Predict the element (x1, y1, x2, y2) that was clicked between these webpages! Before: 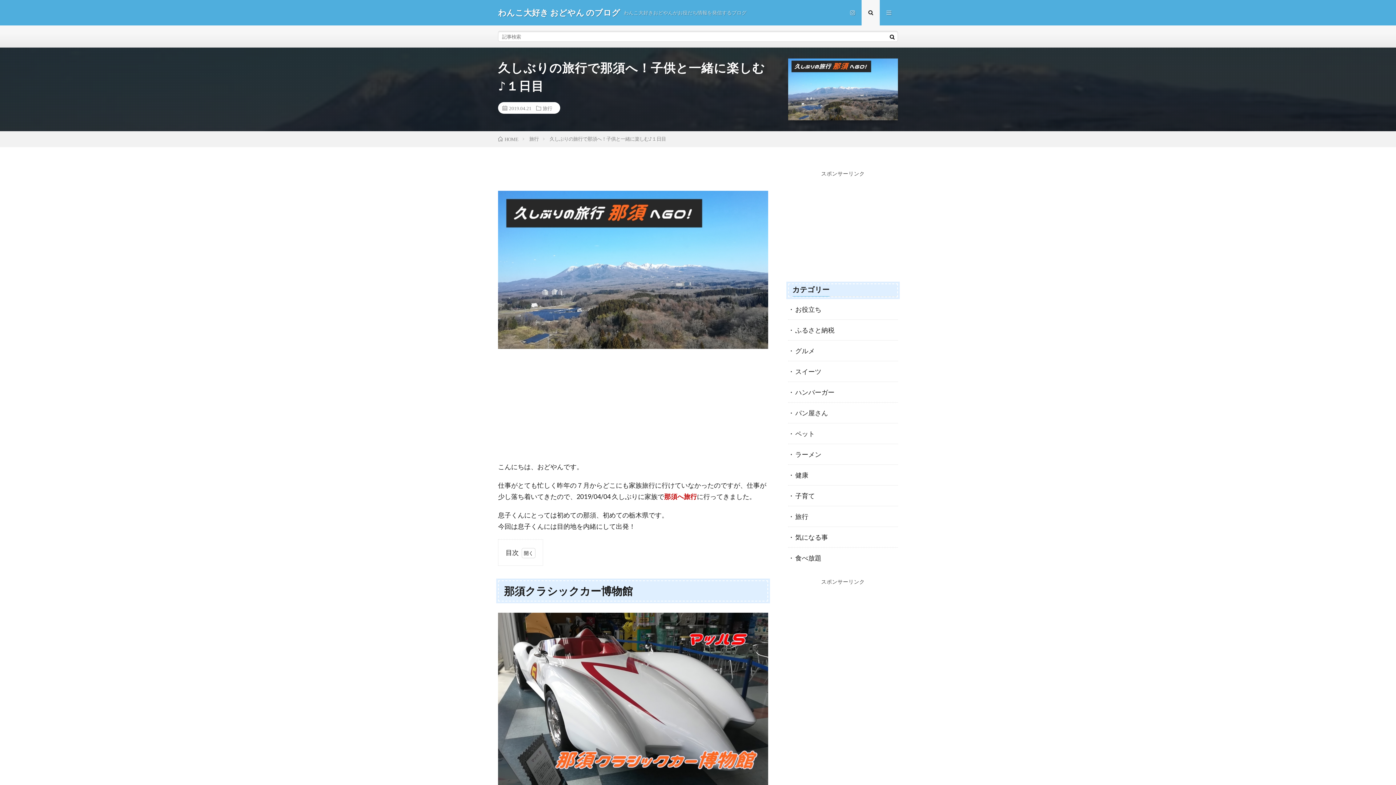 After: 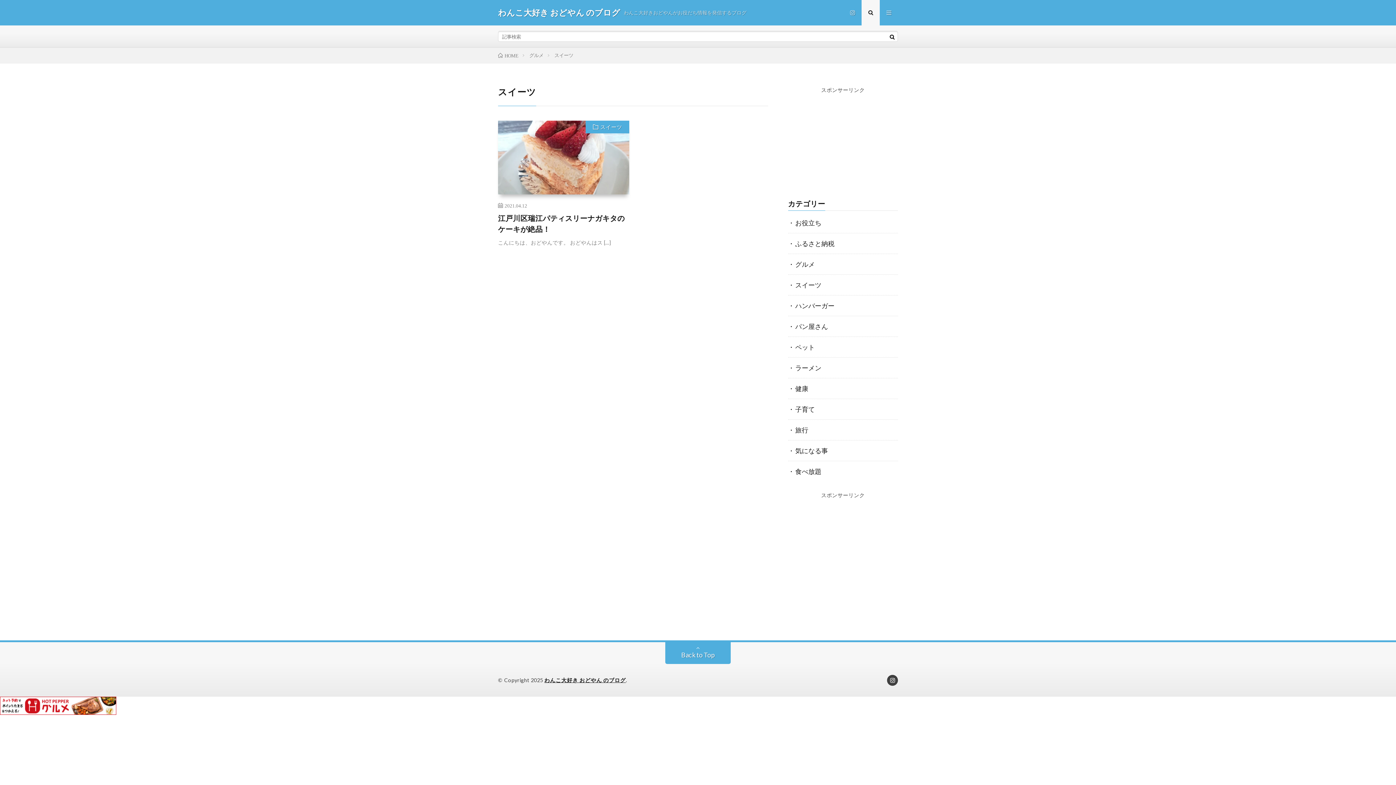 Action: label: スイーツ bbox: (795, 367, 821, 375)